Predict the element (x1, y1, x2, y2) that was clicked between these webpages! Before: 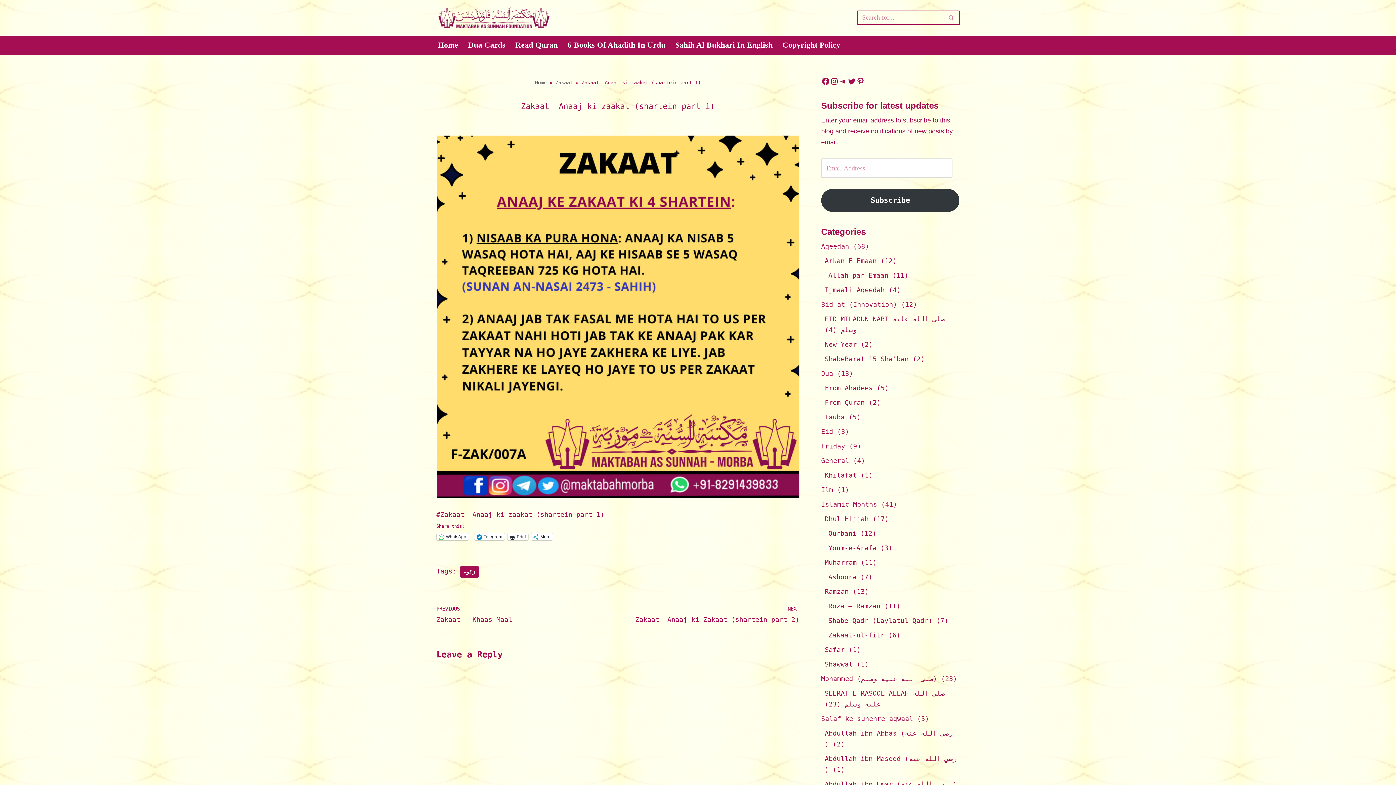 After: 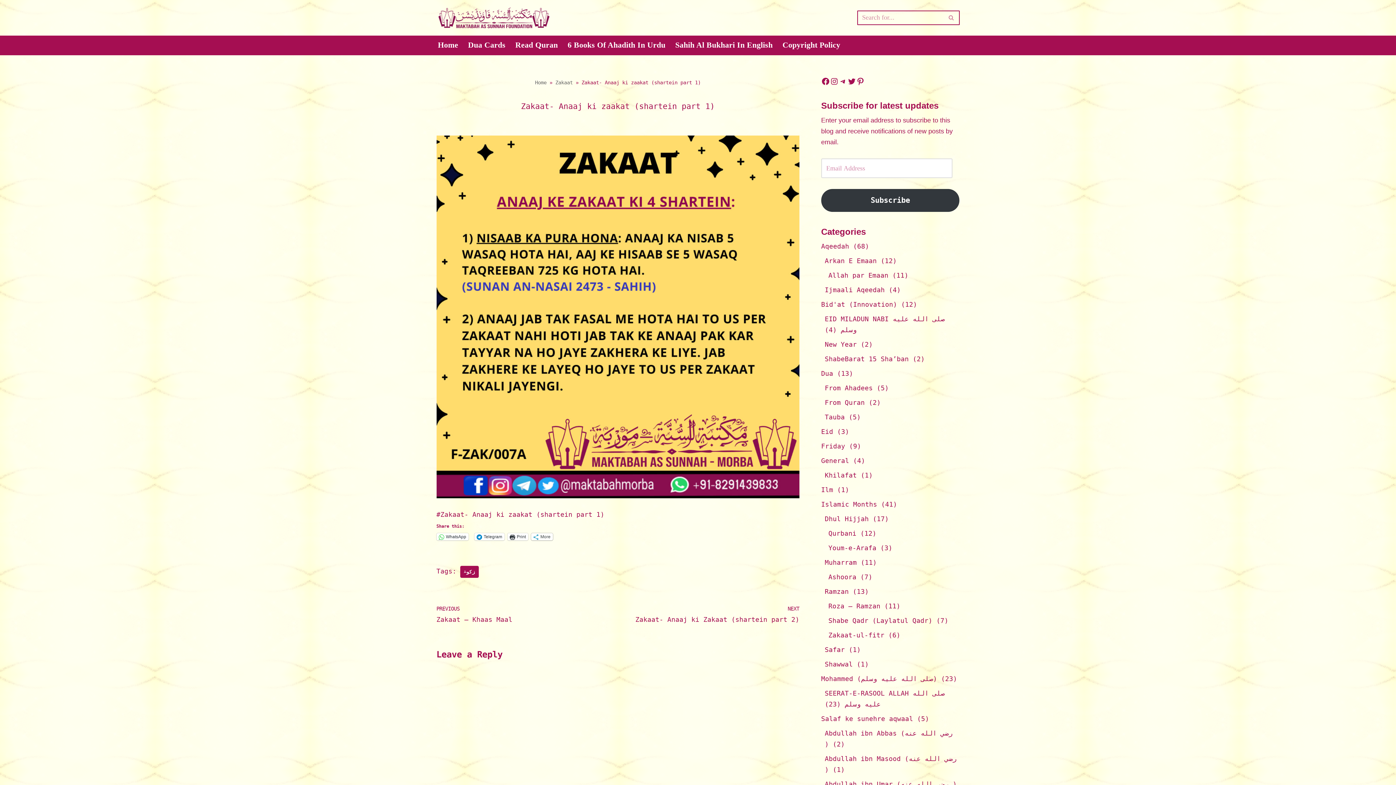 Action: bbox: (531, 533, 552, 540) label: More